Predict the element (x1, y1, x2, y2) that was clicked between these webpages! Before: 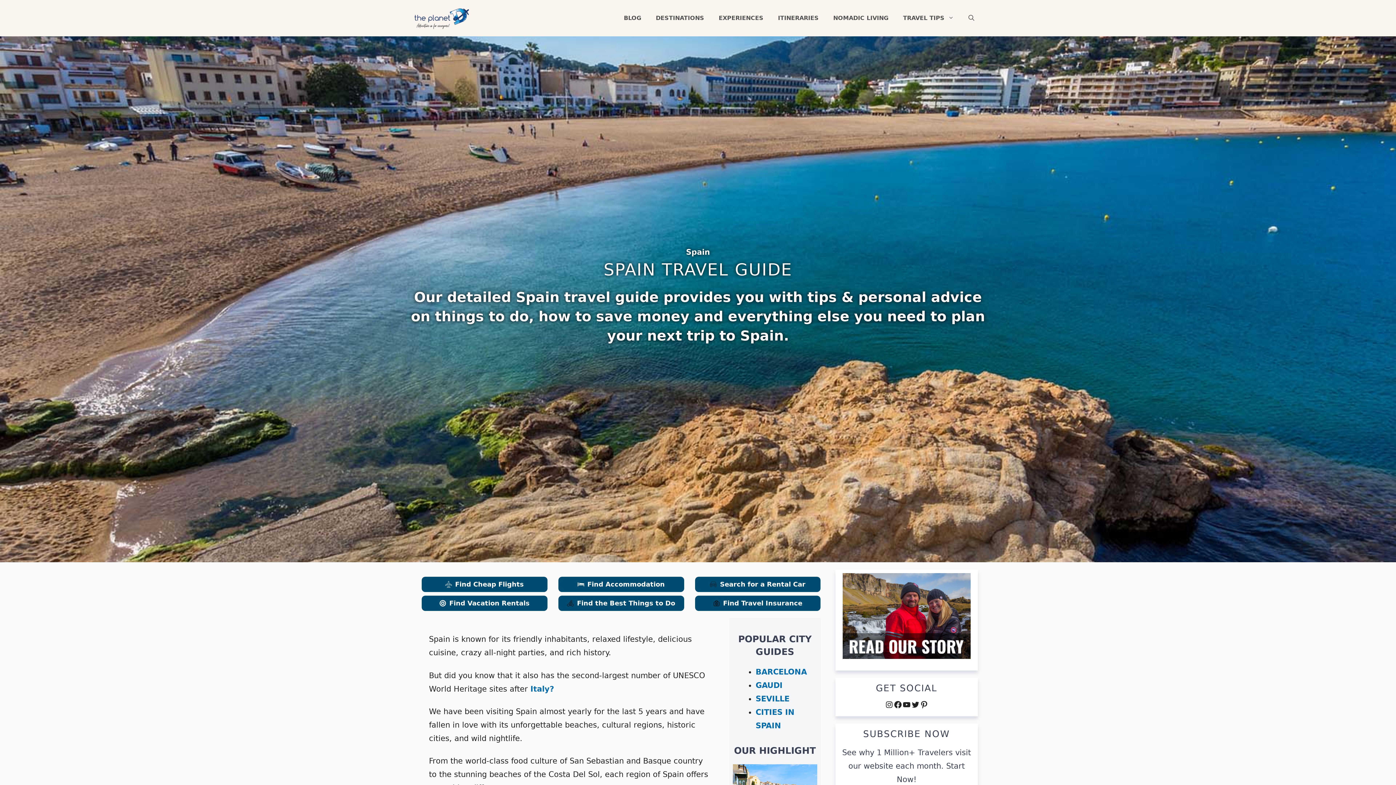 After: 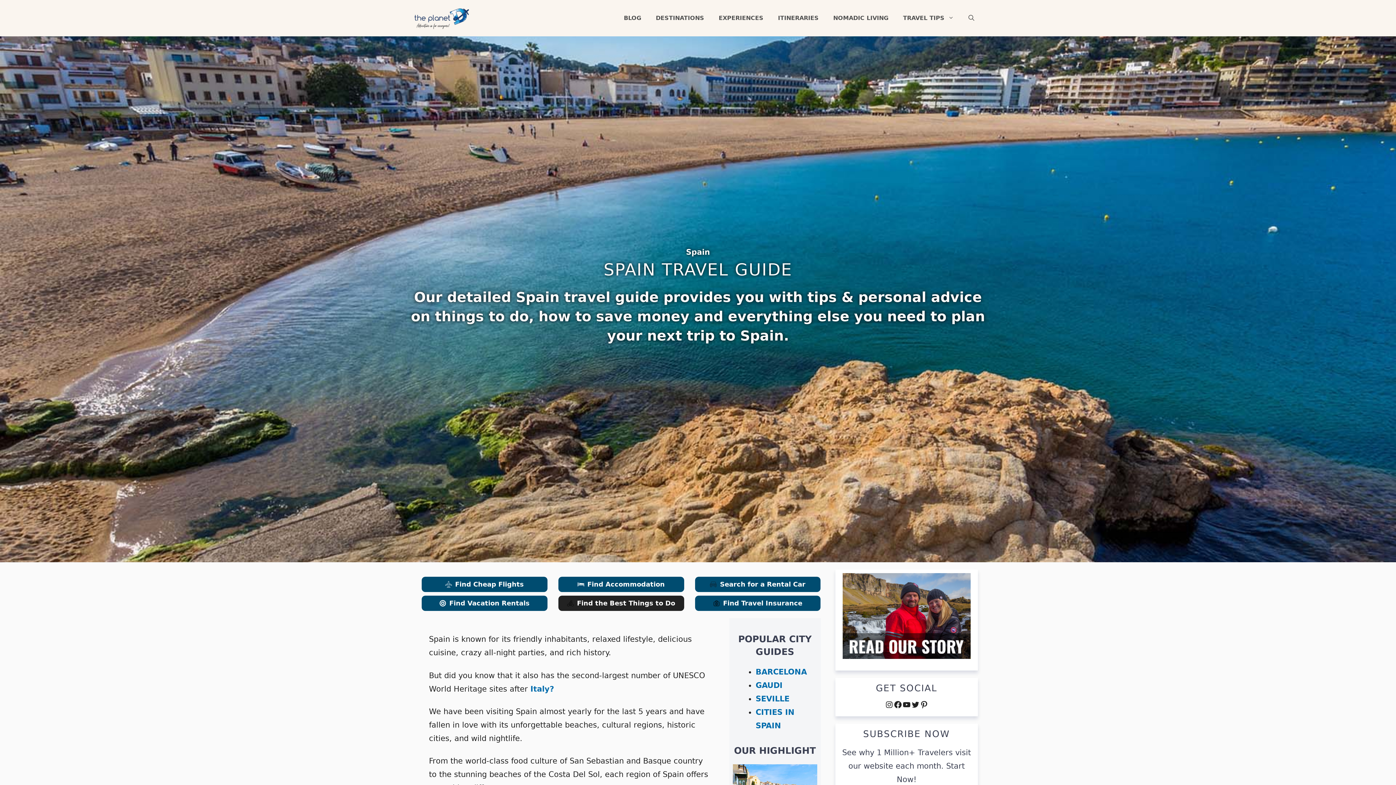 Action: label: Things to do bbox: (558, 596, 684, 611)